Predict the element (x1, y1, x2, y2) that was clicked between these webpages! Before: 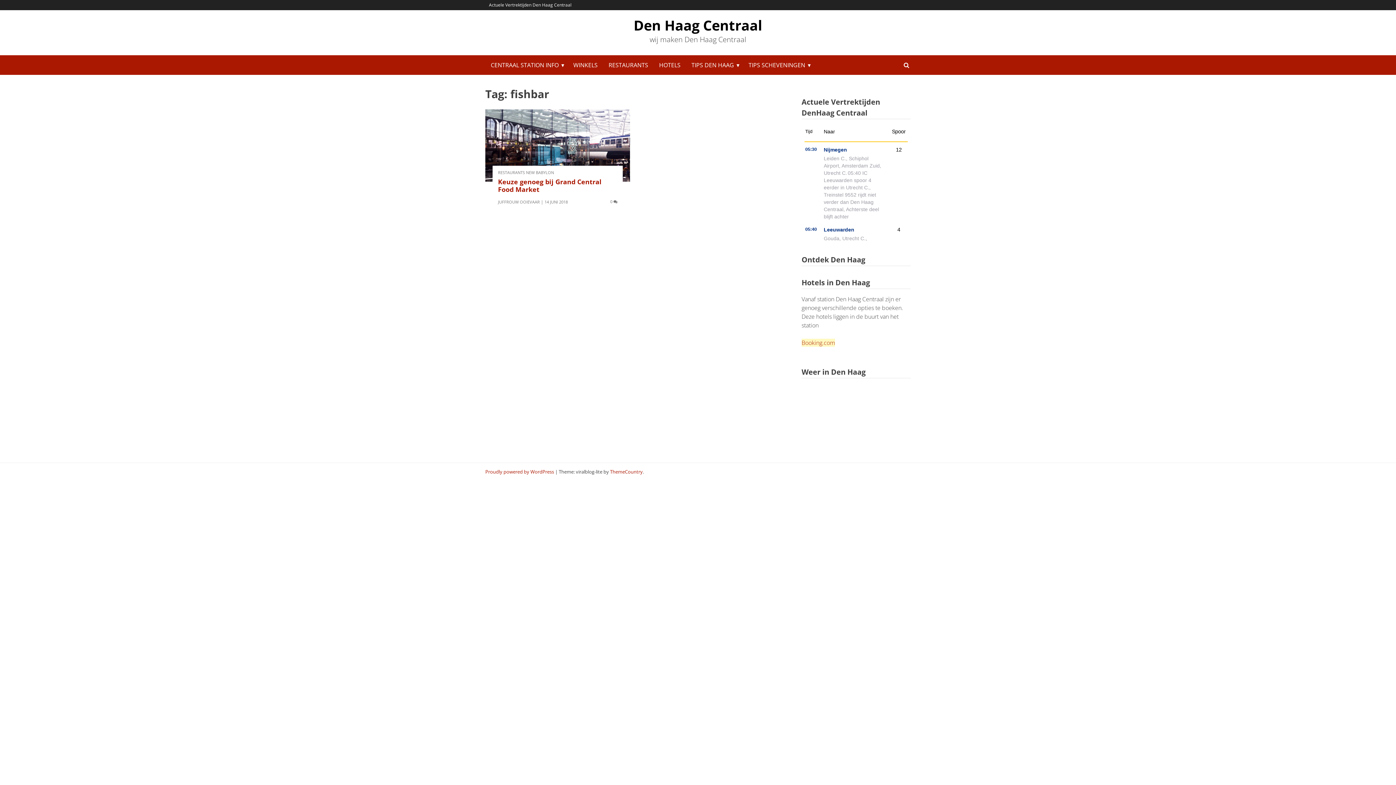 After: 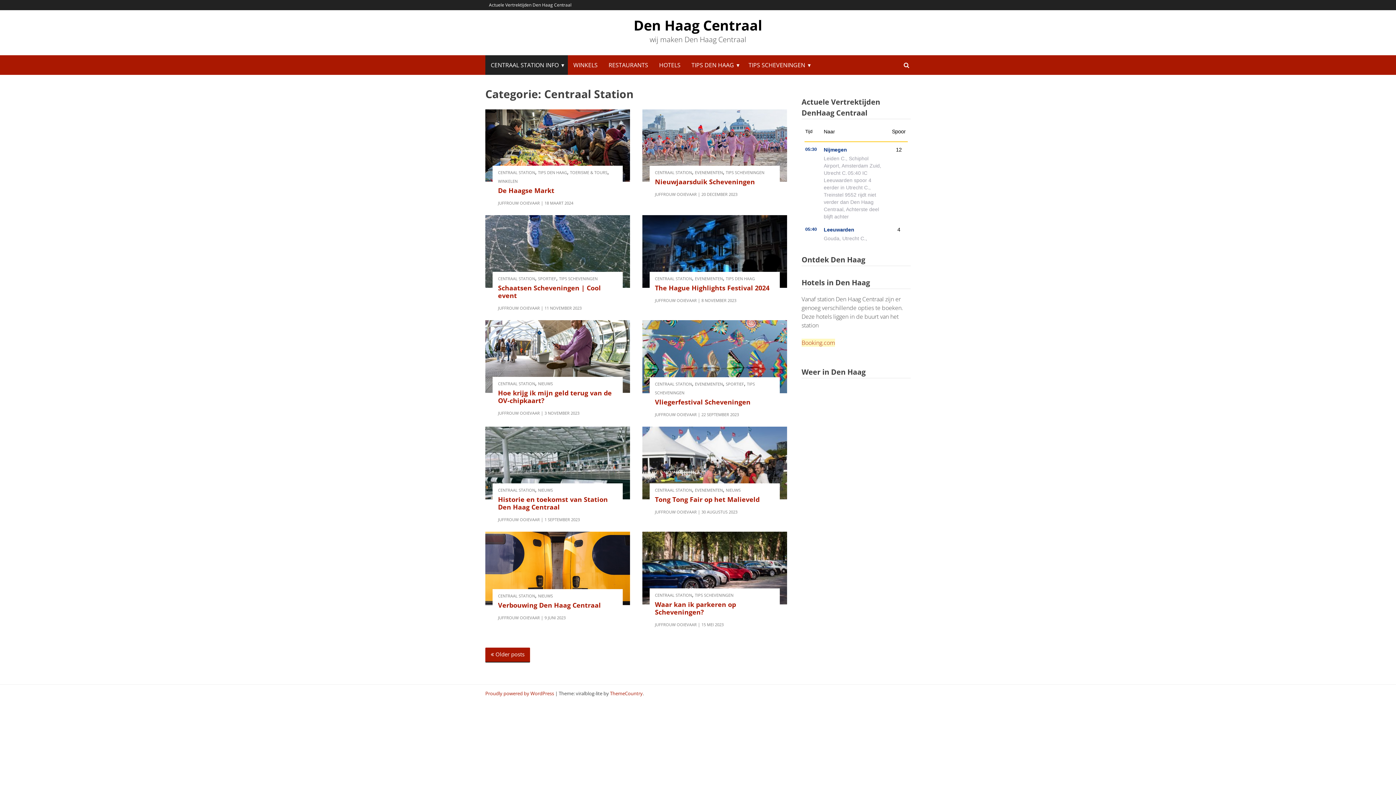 Action: bbox: (485, 55, 568, 74) label: CENTRAAL STATION INFO